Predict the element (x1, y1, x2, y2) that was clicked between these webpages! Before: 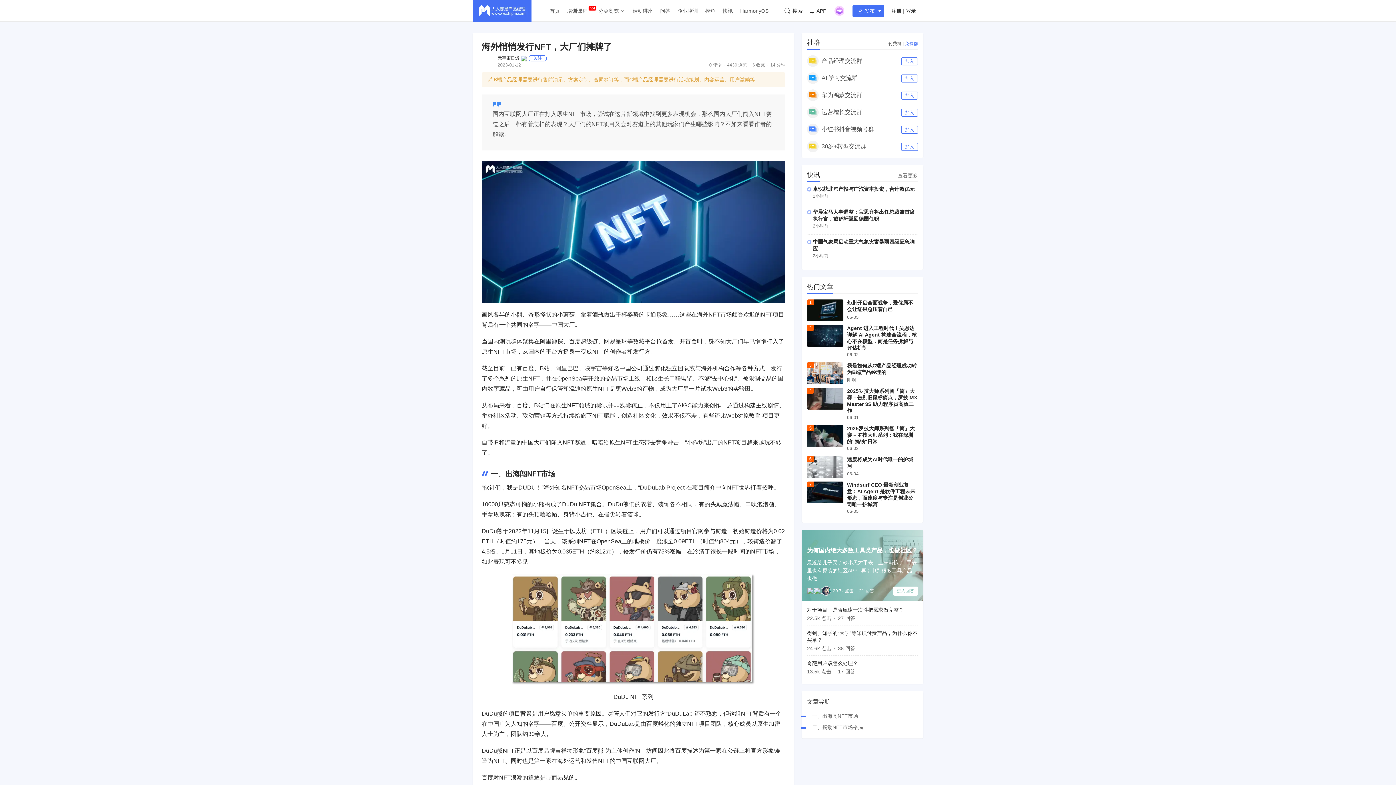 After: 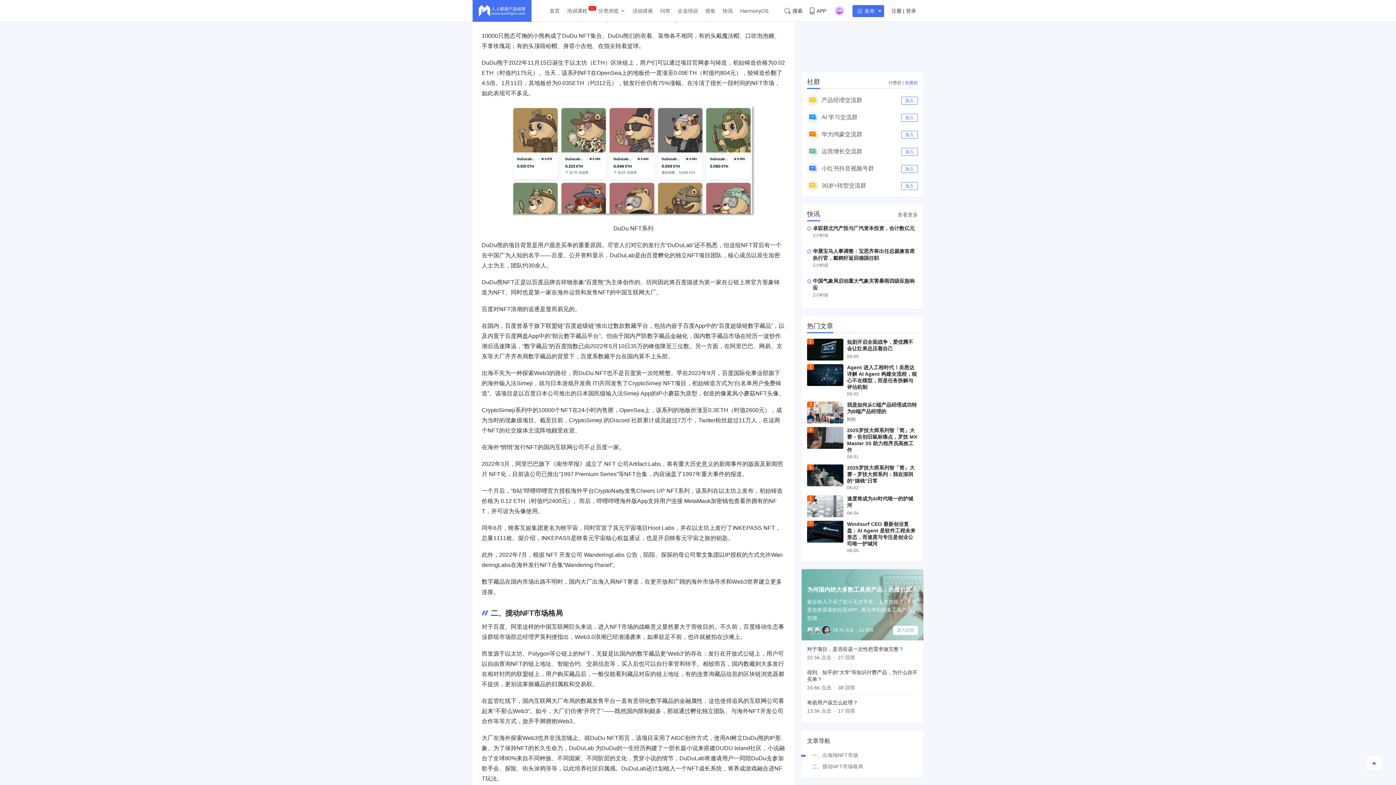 Action: label: 一、出海闯NFT市场 bbox: (812, 713, 858, 719)